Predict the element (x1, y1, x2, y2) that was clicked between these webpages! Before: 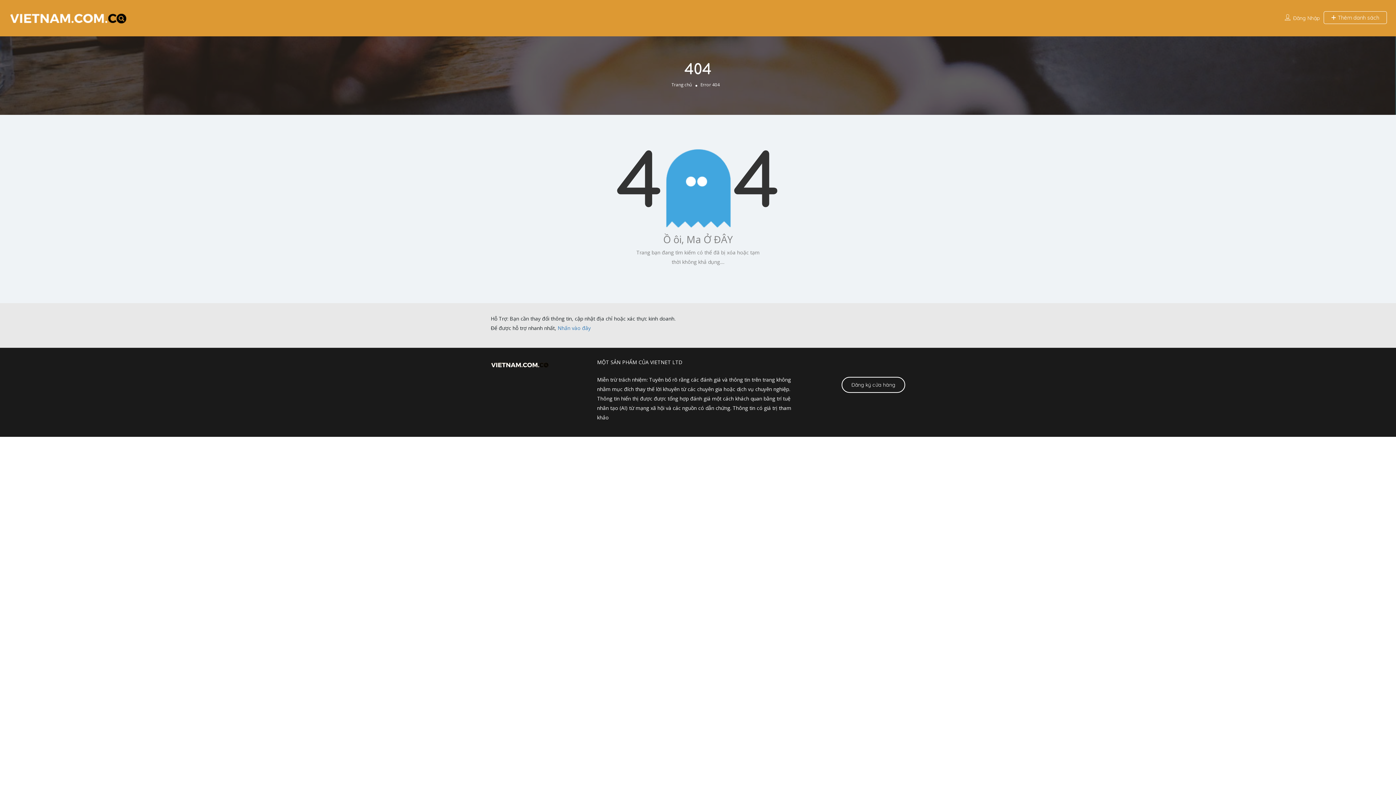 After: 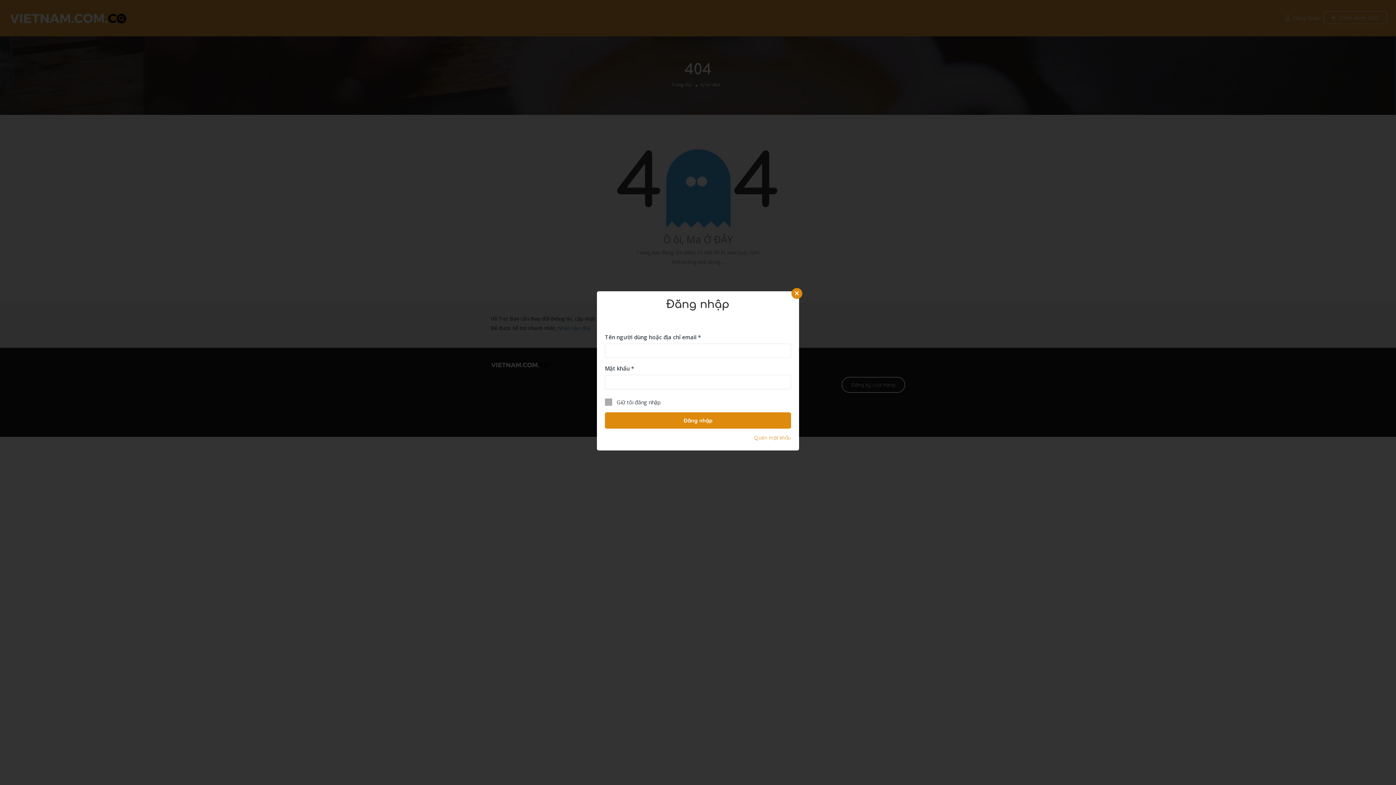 Action: bbox: (1293, 14, 1320, 21) label: Đăng Nhập